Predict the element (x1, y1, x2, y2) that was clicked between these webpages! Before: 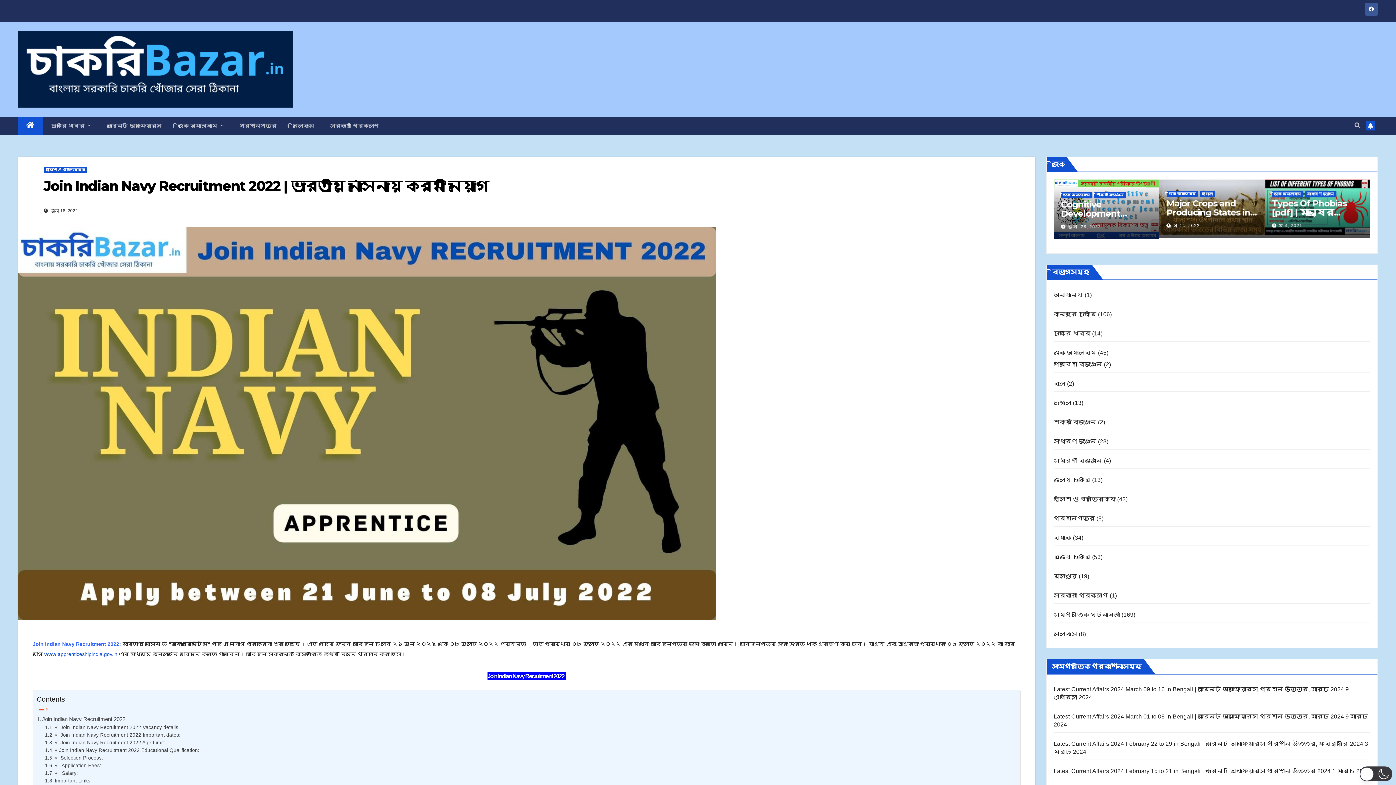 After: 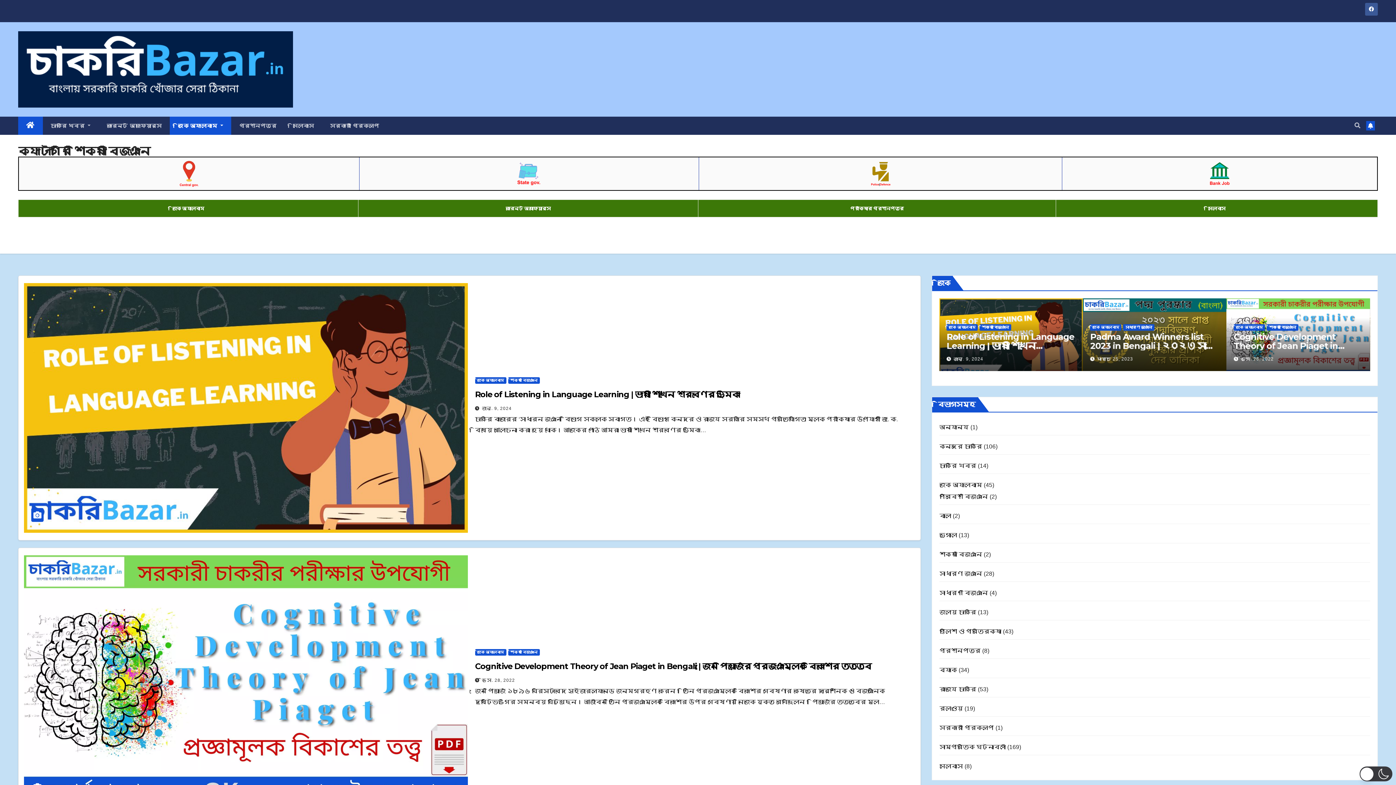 Action: label: শিক্ষা বিজ্ঞান bbox: (1199, 192, 1231, 198)